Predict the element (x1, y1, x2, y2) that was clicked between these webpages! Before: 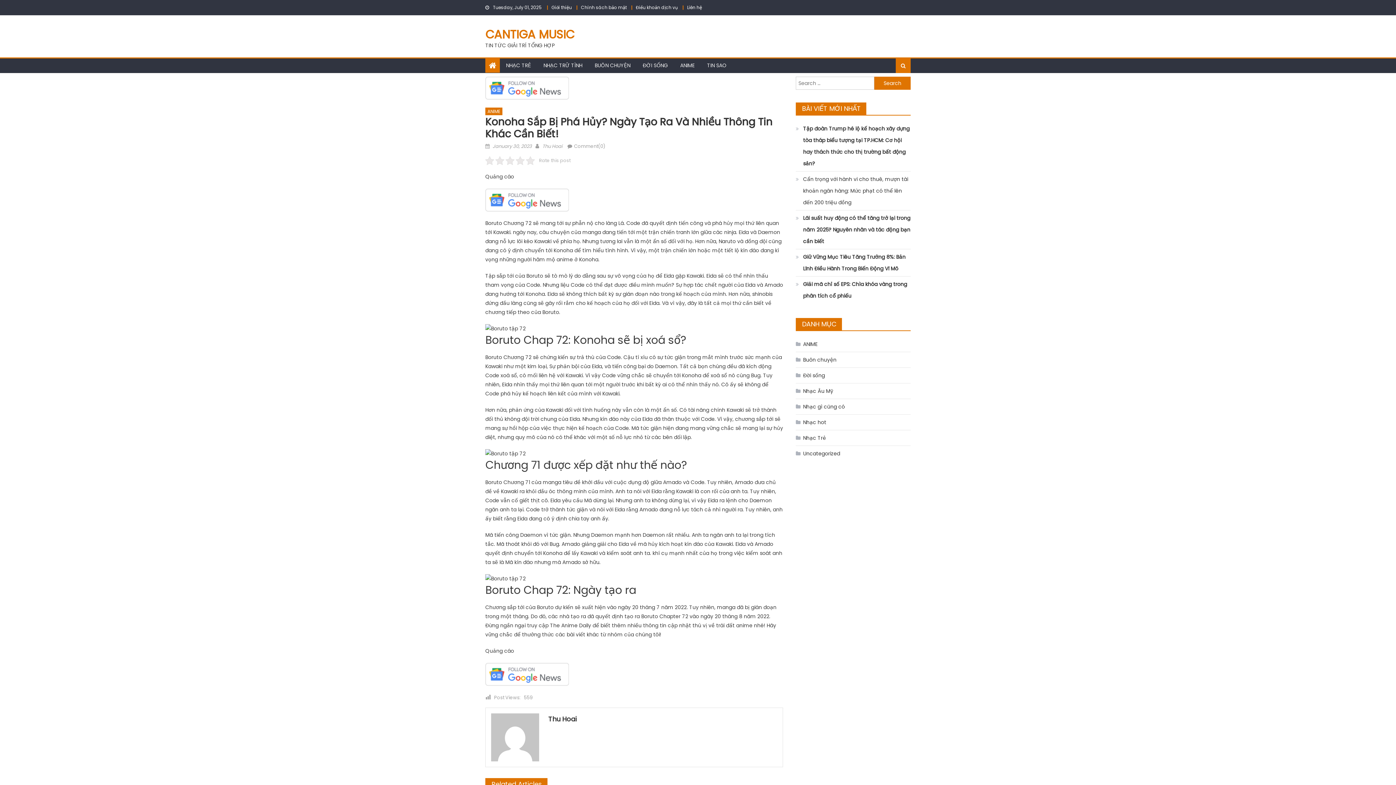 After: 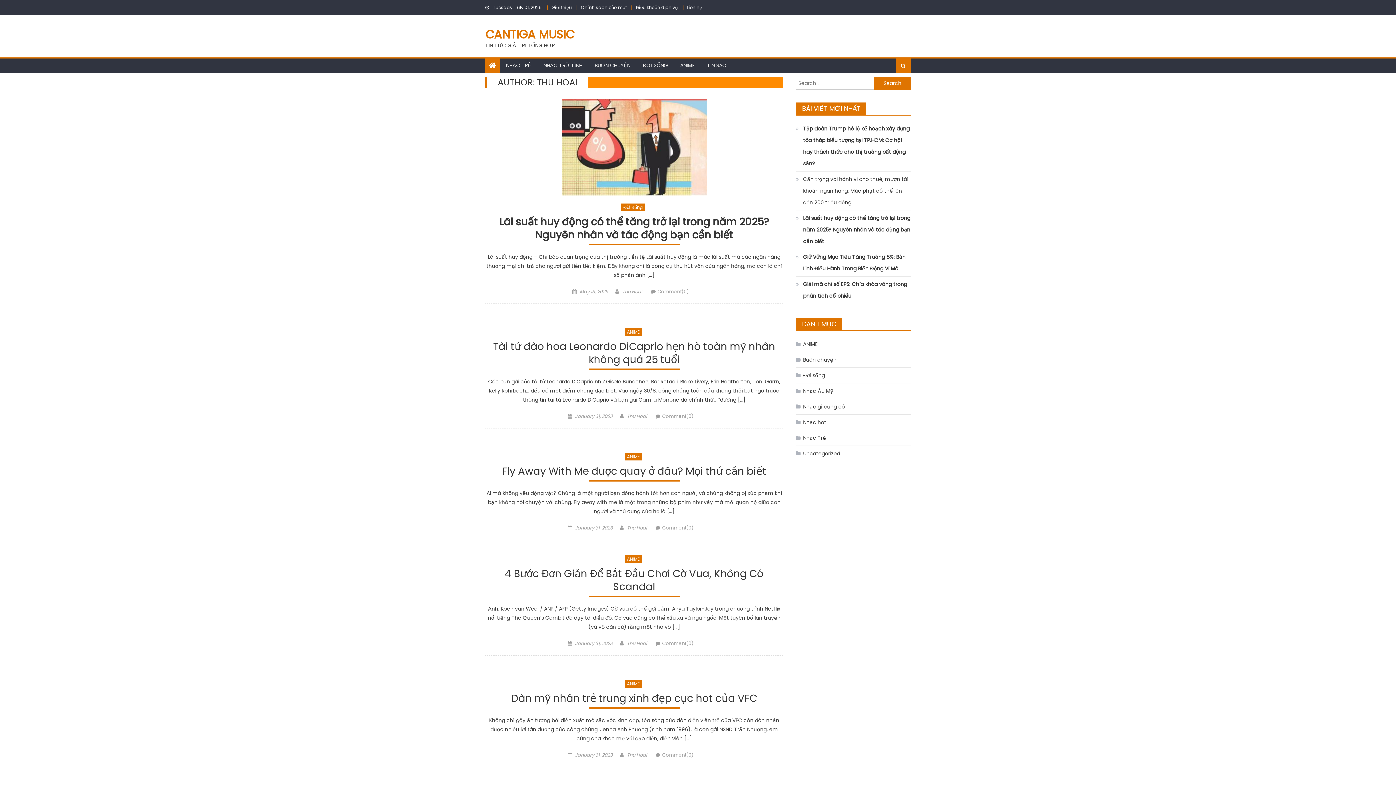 Action: bbox: (491, 733, 539, 741)